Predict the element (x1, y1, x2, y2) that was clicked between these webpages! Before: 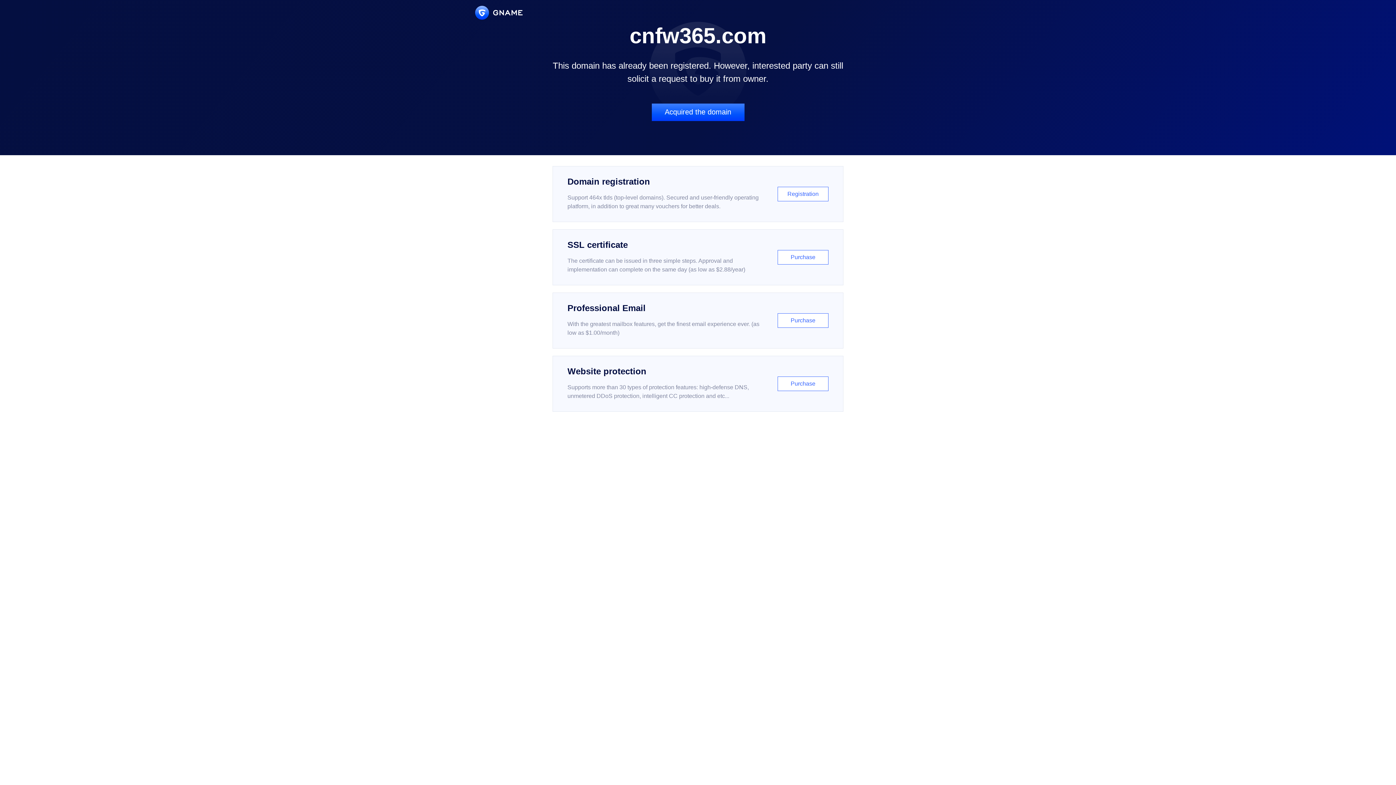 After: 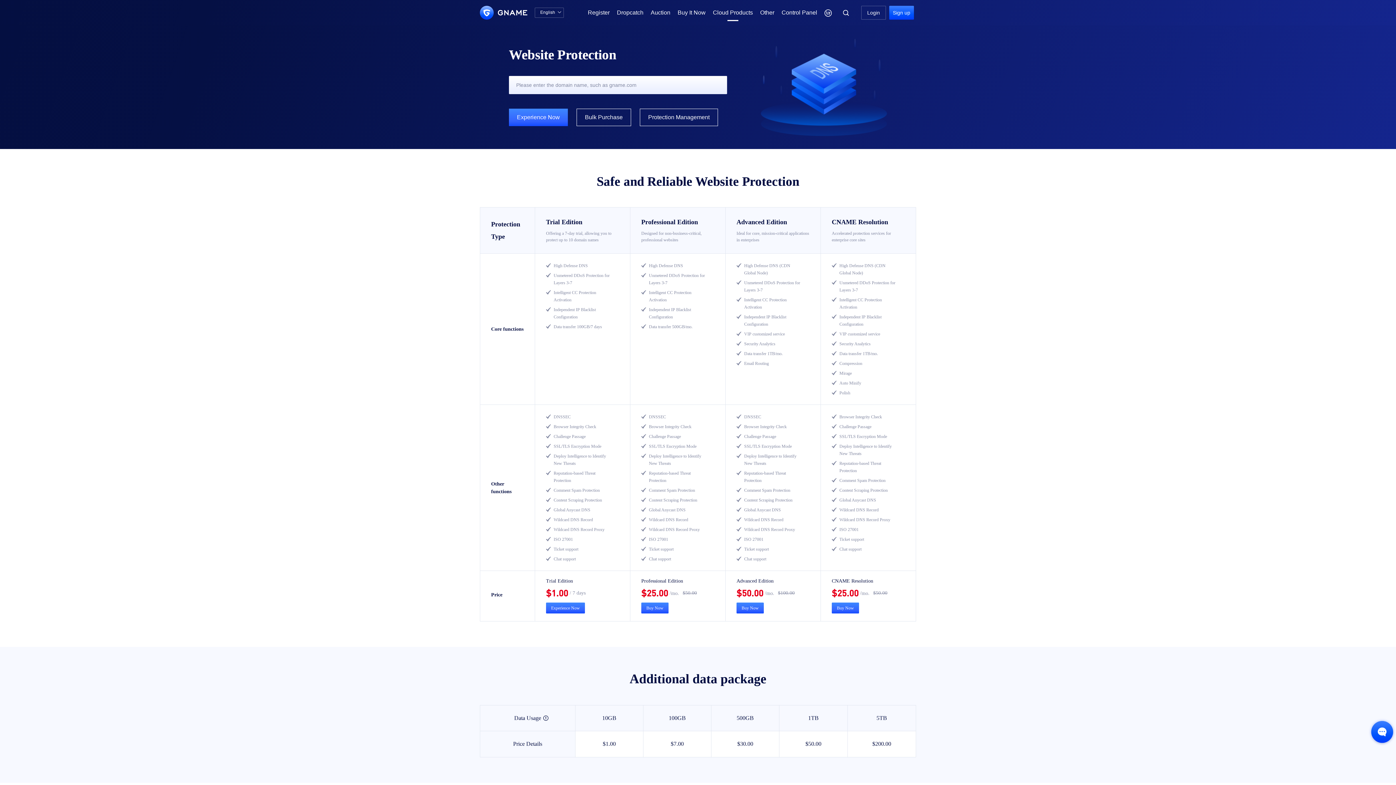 Action: bbox: (552, 356, 843, 412) label: Website protection

Supports more than 30 types of protection features: high-defense DNS, unmetered DDoS protection, intelligent CC protection and etc...

Purchase